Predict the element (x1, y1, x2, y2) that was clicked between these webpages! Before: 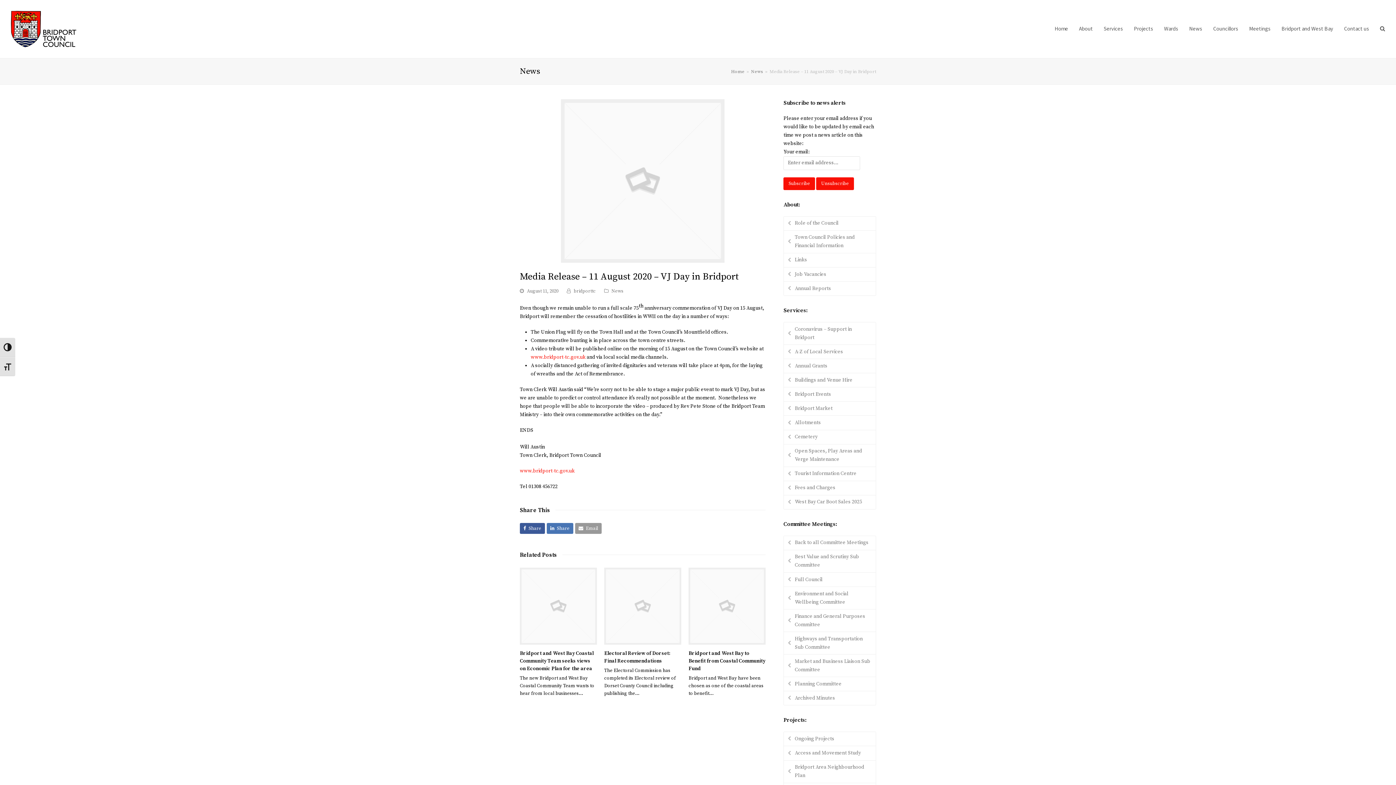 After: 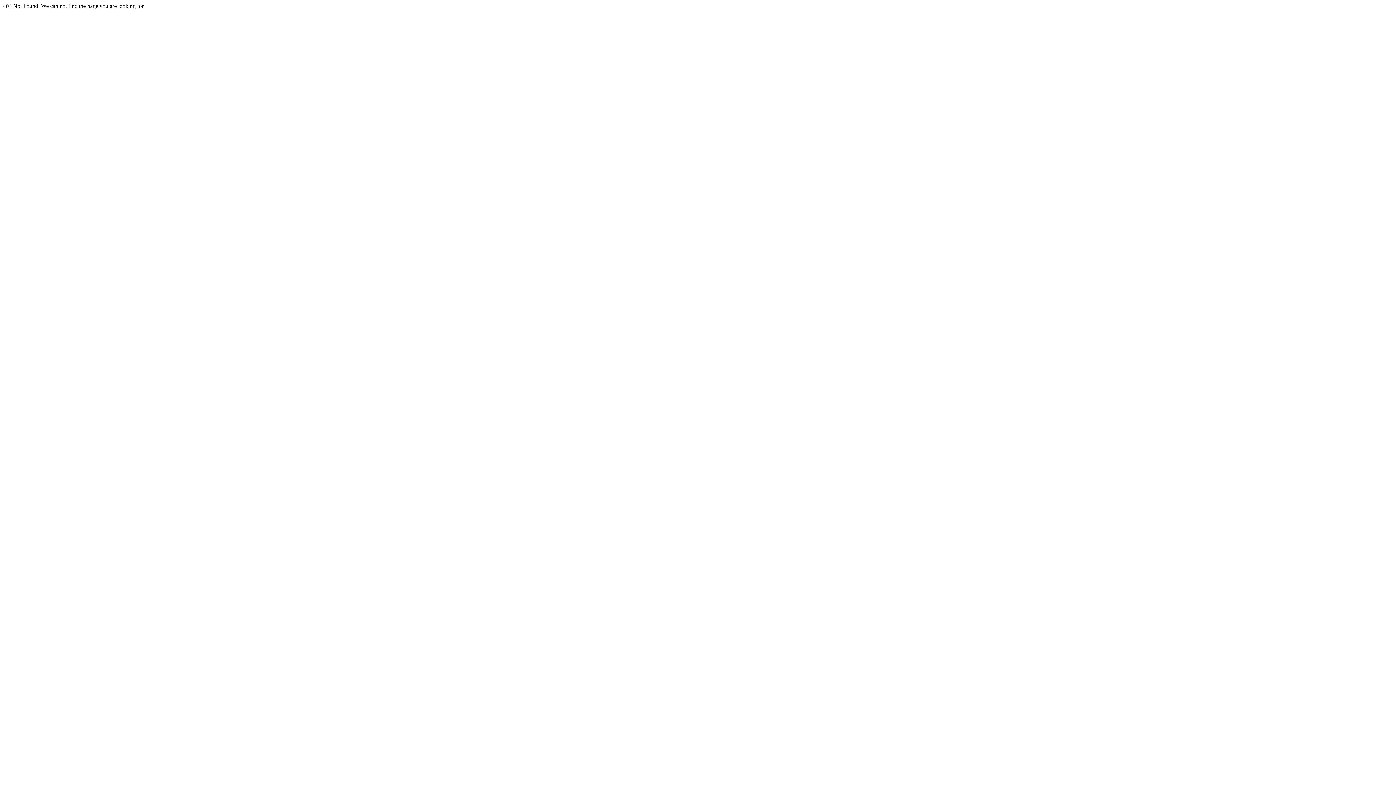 Action: label: Coronavirus – Support in Bridport bbox: (784, 322, 876, 344)